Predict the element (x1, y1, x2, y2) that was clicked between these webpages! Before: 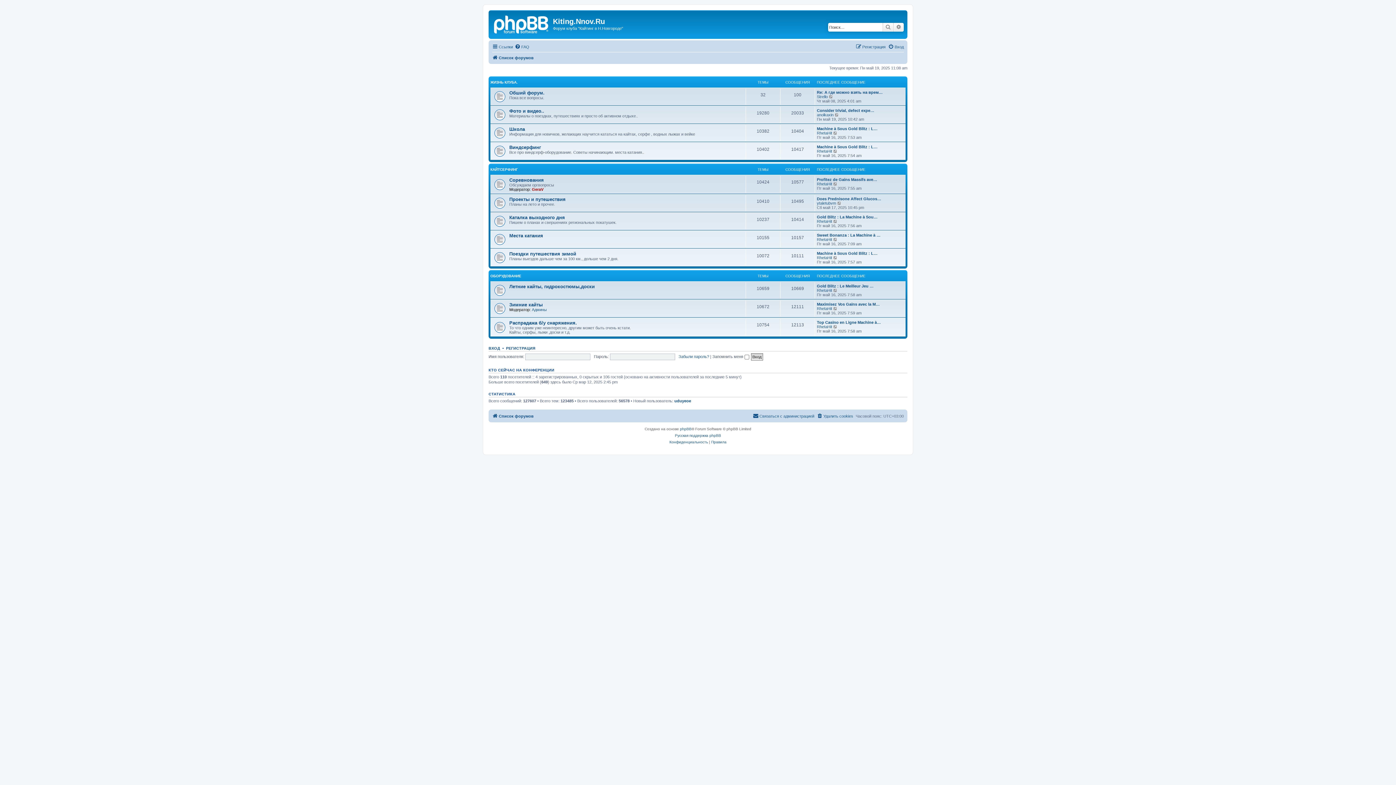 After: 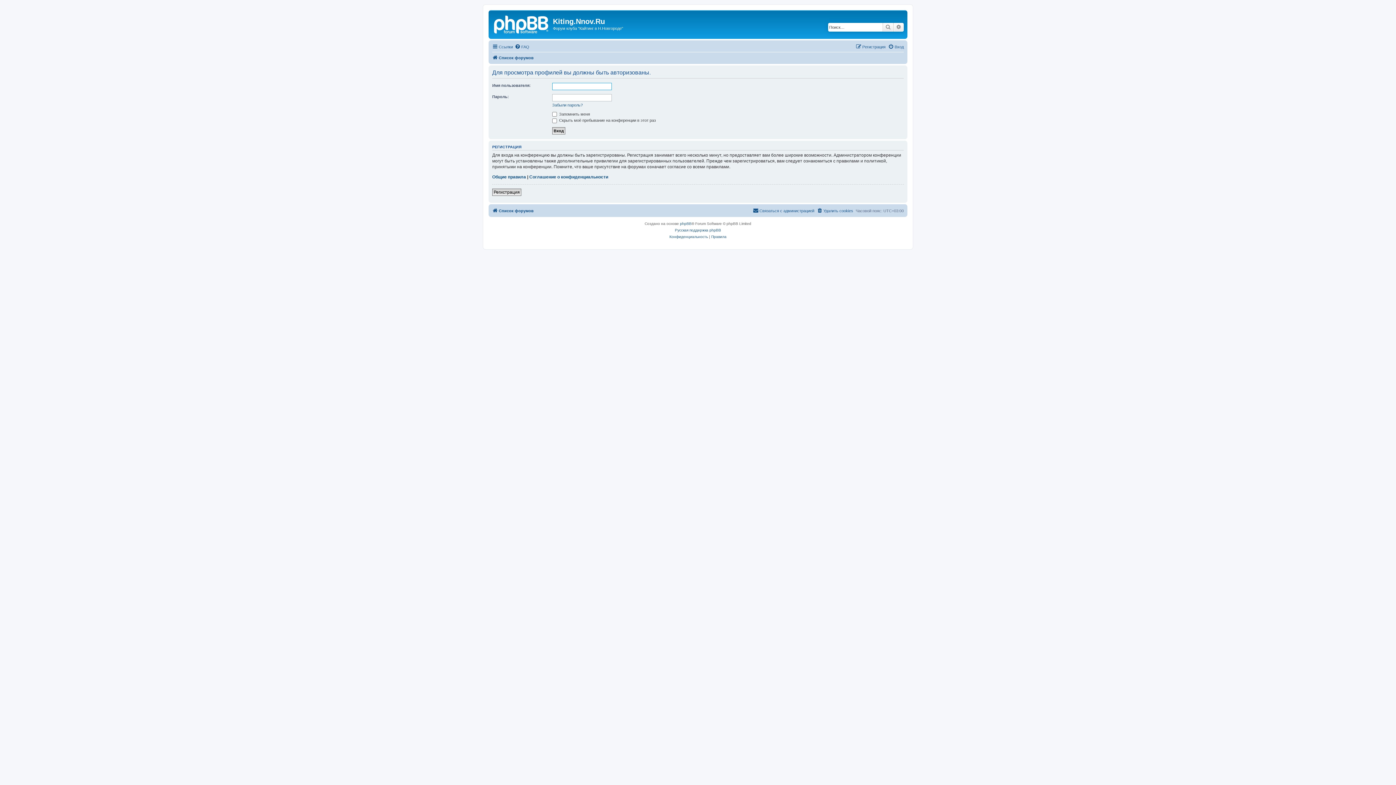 Action: bbox: (817, 288, 832, 292) label: RhetaHit